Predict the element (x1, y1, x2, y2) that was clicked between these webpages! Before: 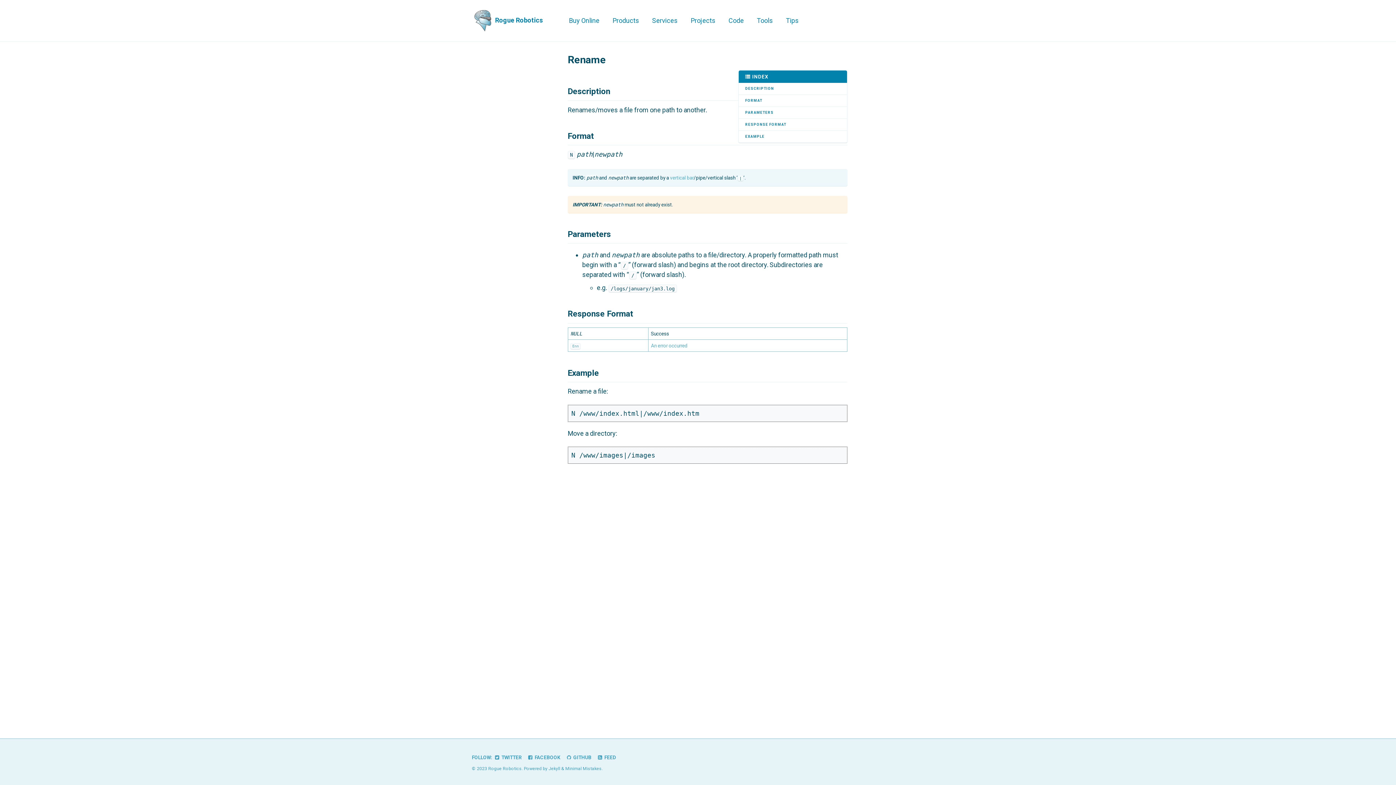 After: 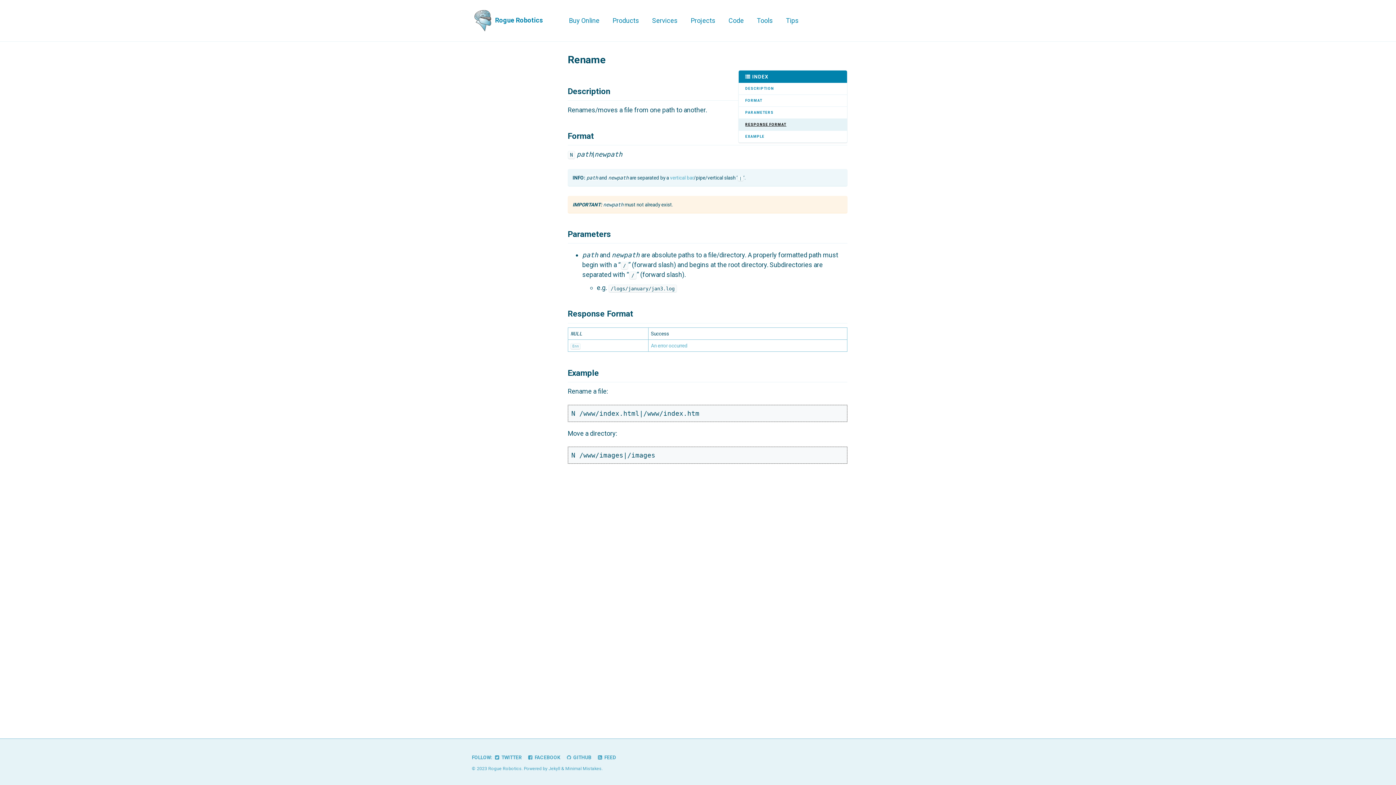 Action: label: RESPONSE FORMAT bbox: (738, 118, 847, 130)